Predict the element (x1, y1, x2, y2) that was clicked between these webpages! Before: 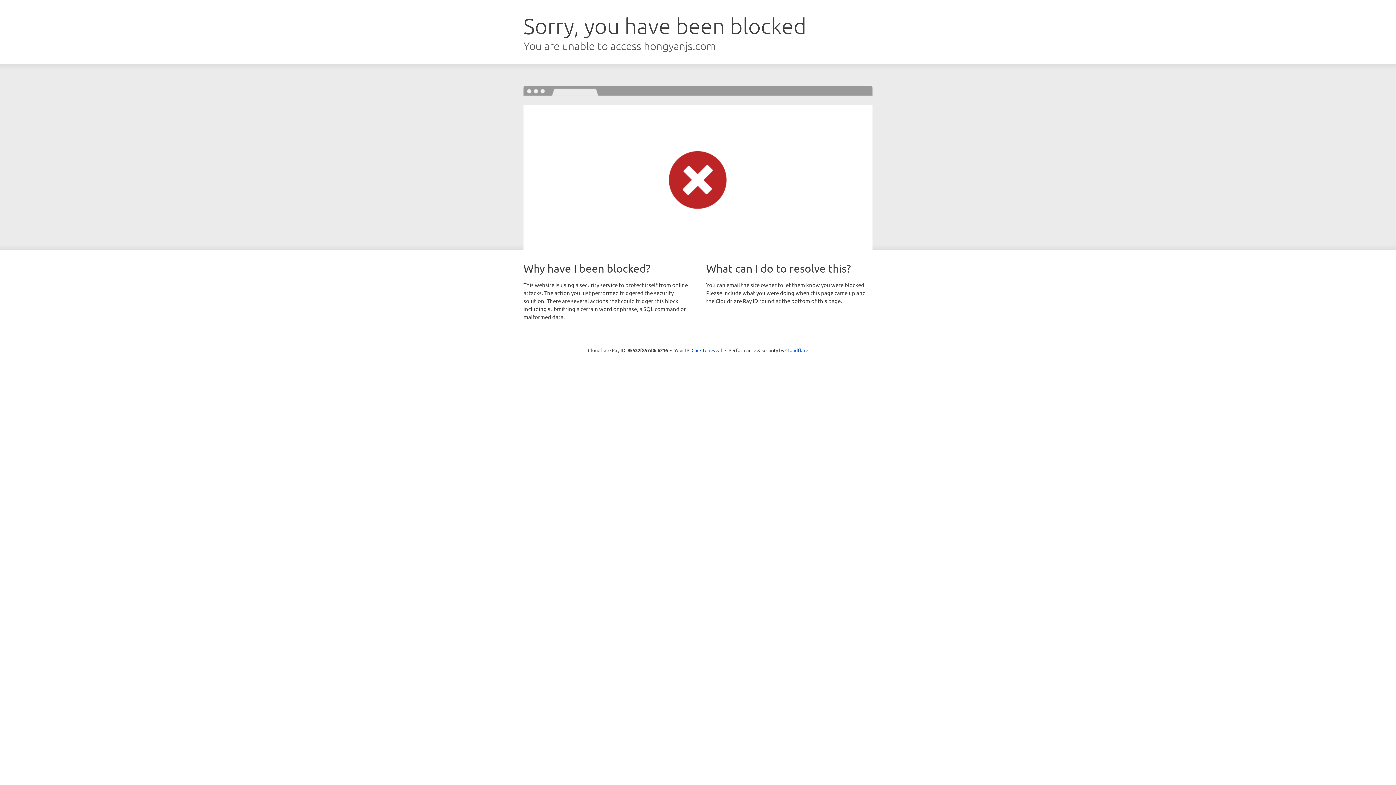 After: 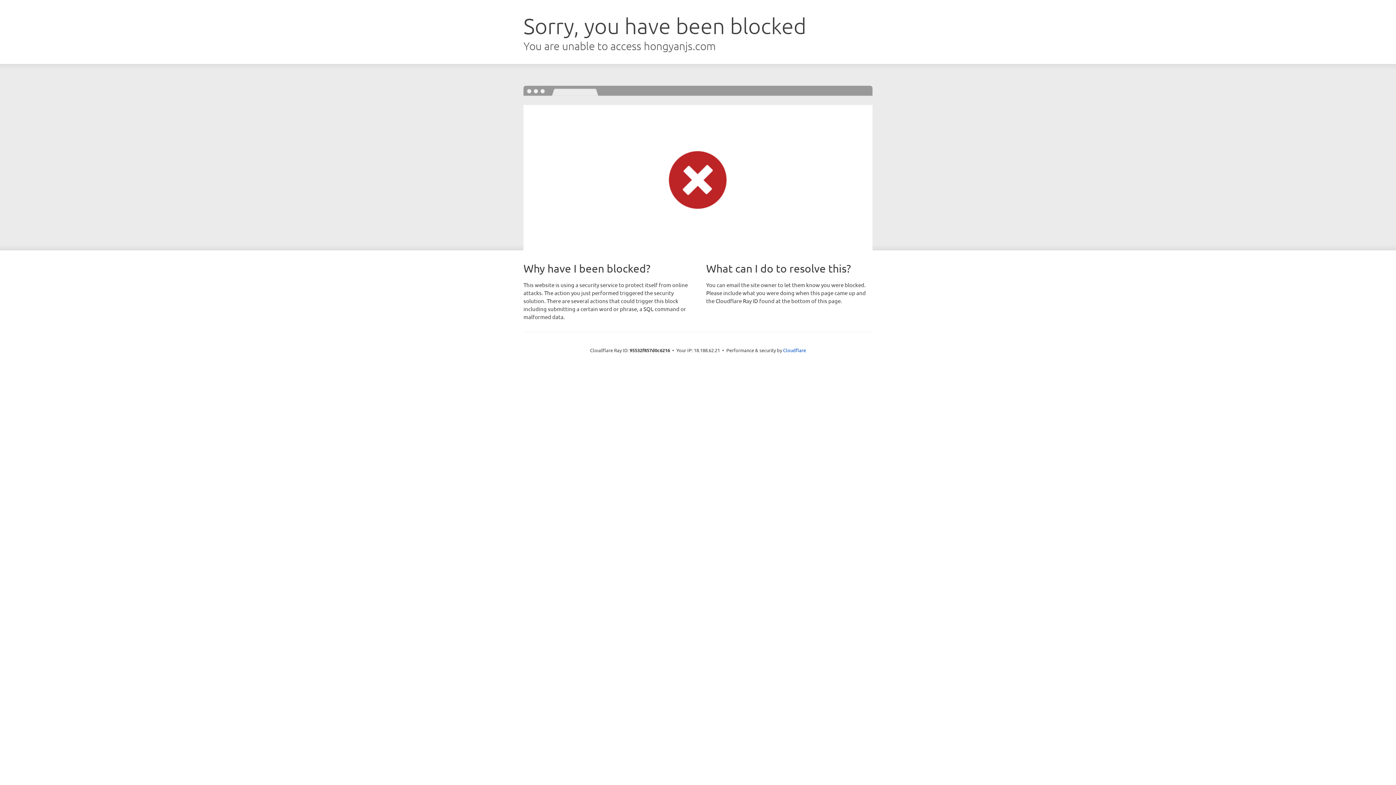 Action: label: Click to reveal bbox: (691, 346, 722, 353)